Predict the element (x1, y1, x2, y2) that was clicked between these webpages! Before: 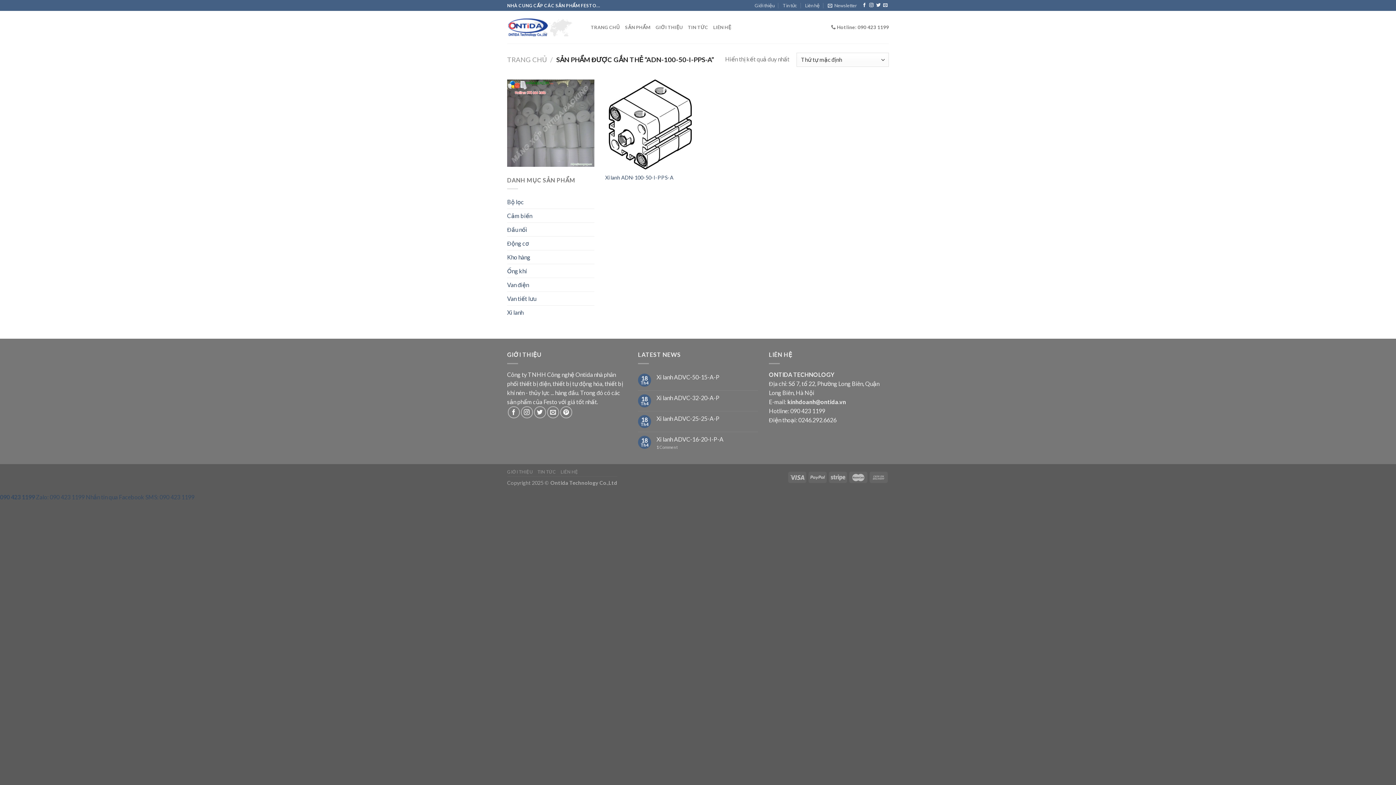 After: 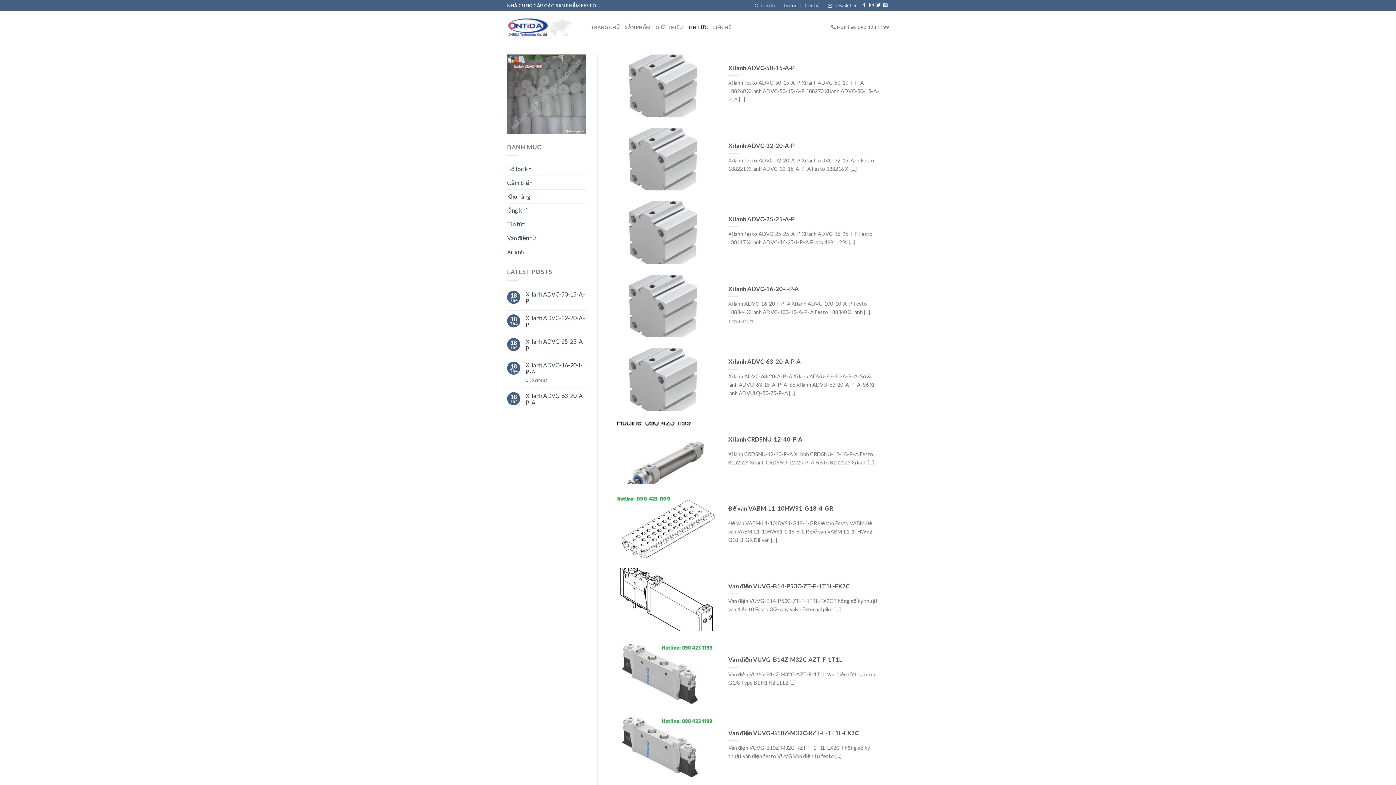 Action: label: TIN TỨC bbox: (537, 469, 556, 474)